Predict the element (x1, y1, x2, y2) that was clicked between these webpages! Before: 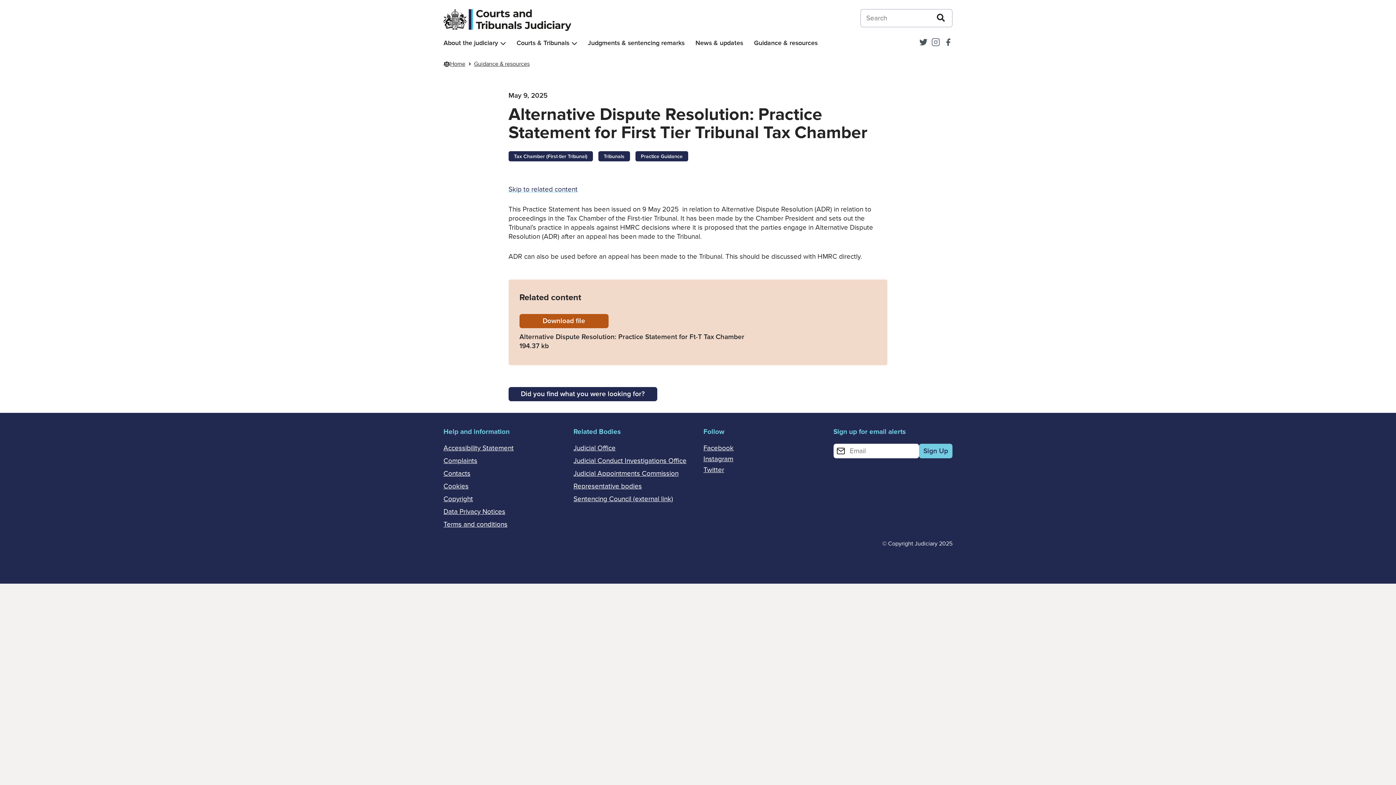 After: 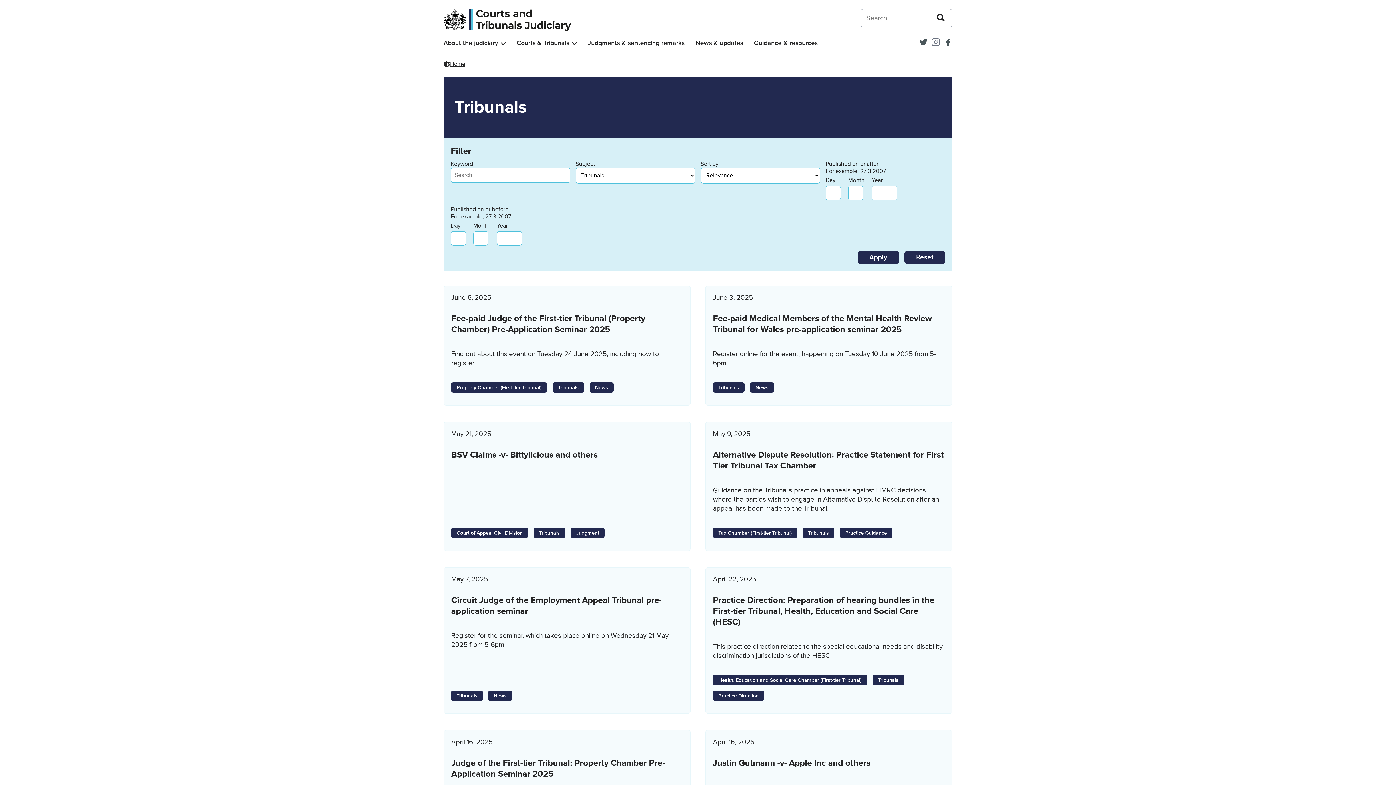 Action: bbox: (598, 151, 630, 161) label: Tribunals